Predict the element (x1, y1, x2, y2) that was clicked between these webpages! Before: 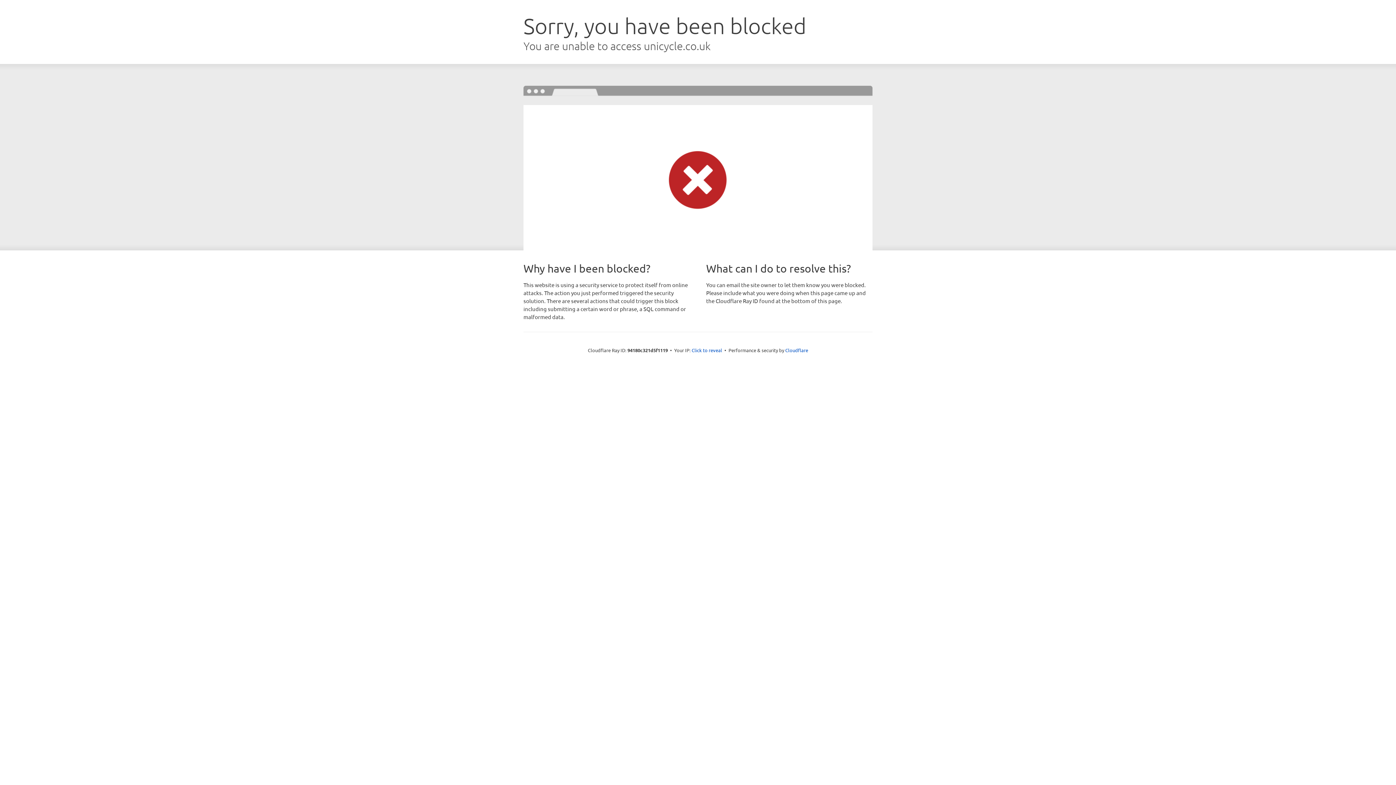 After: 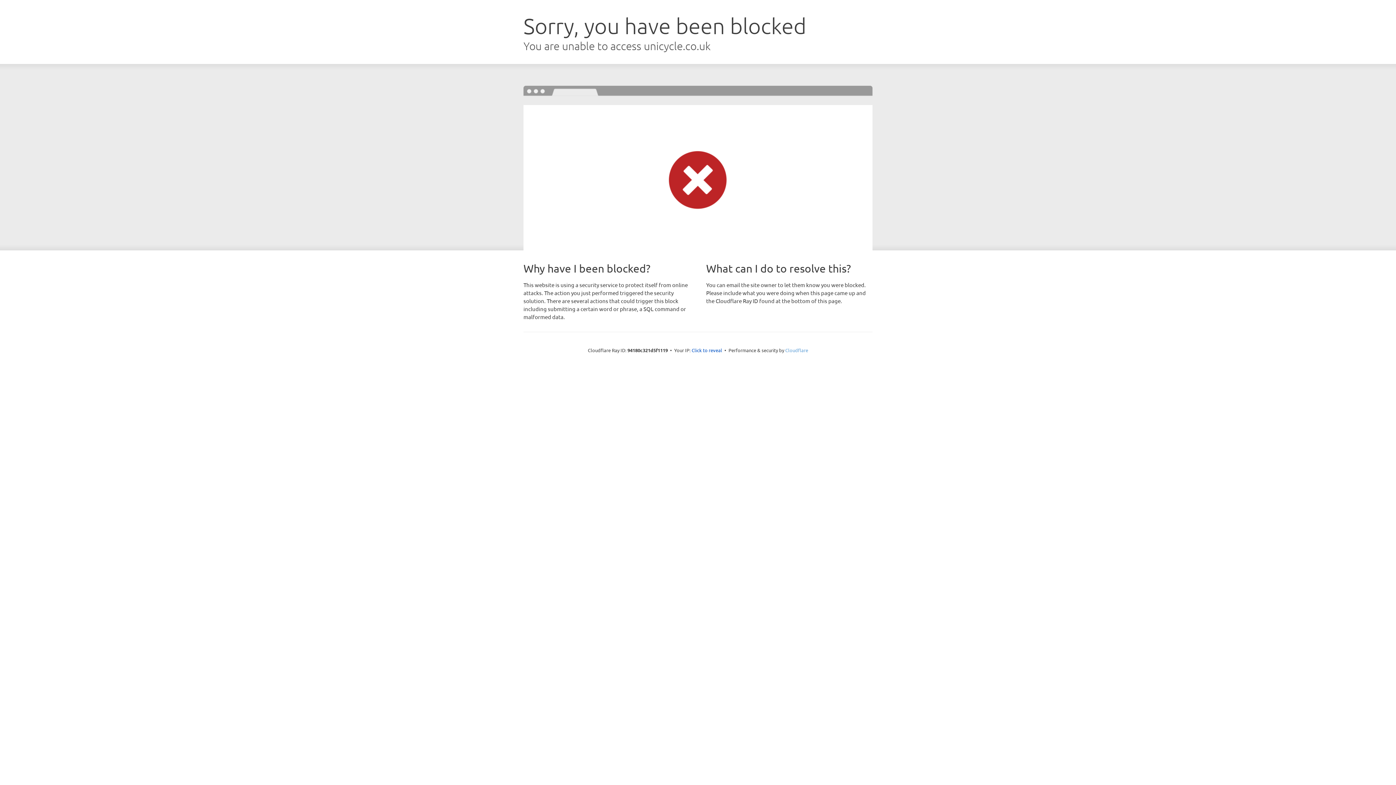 Action: label: Cloudflare bbox: (785, 347, 808, 353)